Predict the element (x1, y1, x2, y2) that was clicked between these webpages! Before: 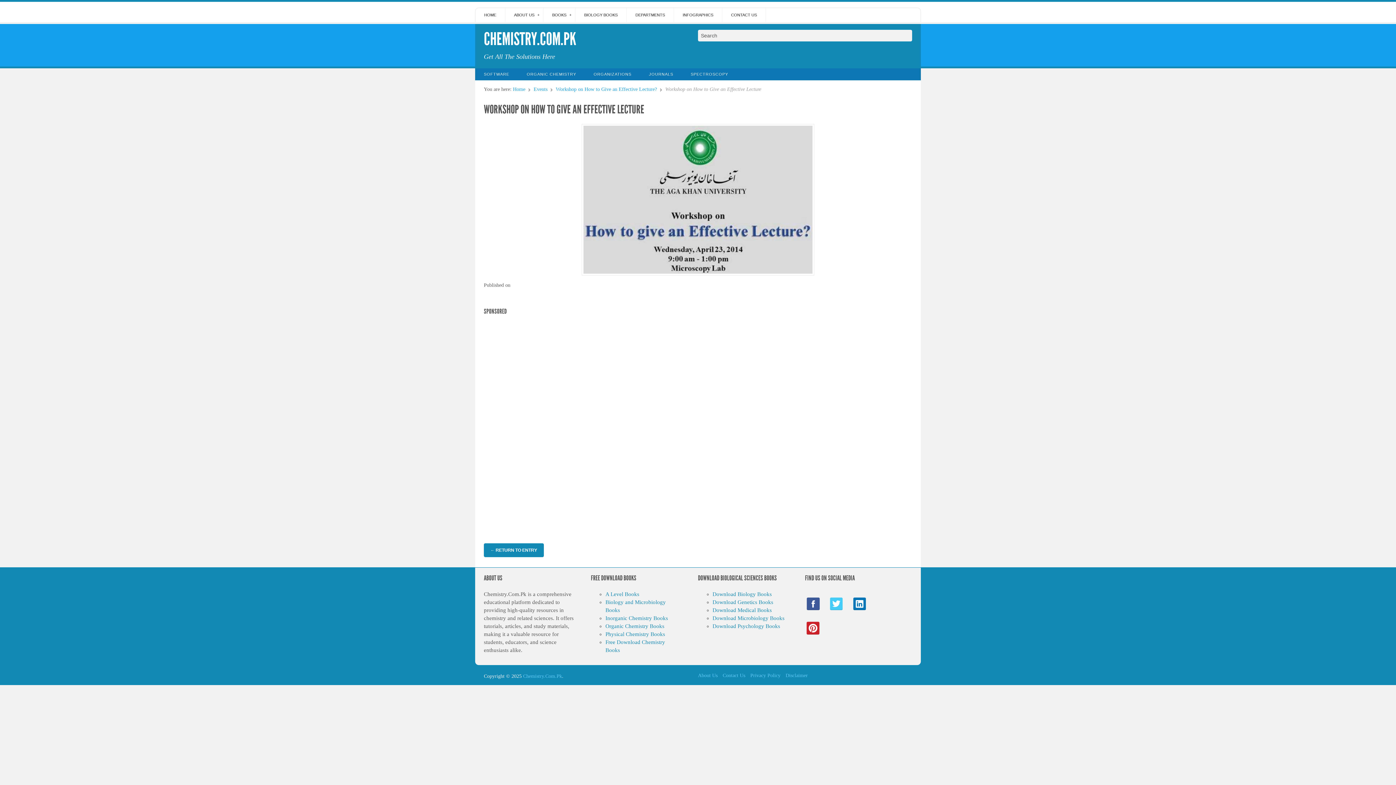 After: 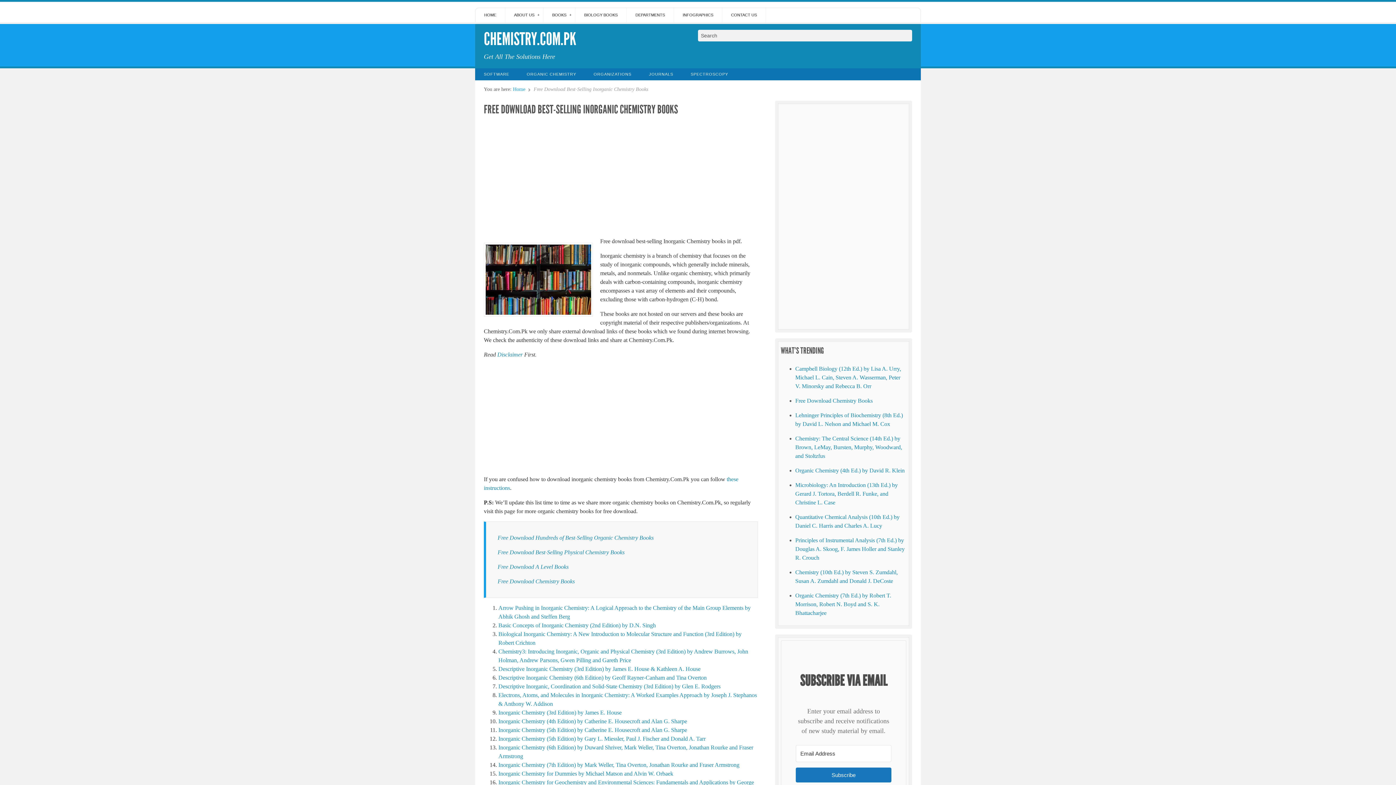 Action: label: Inorganic Chemistry Books bbox: (605, 615, 668, 621)